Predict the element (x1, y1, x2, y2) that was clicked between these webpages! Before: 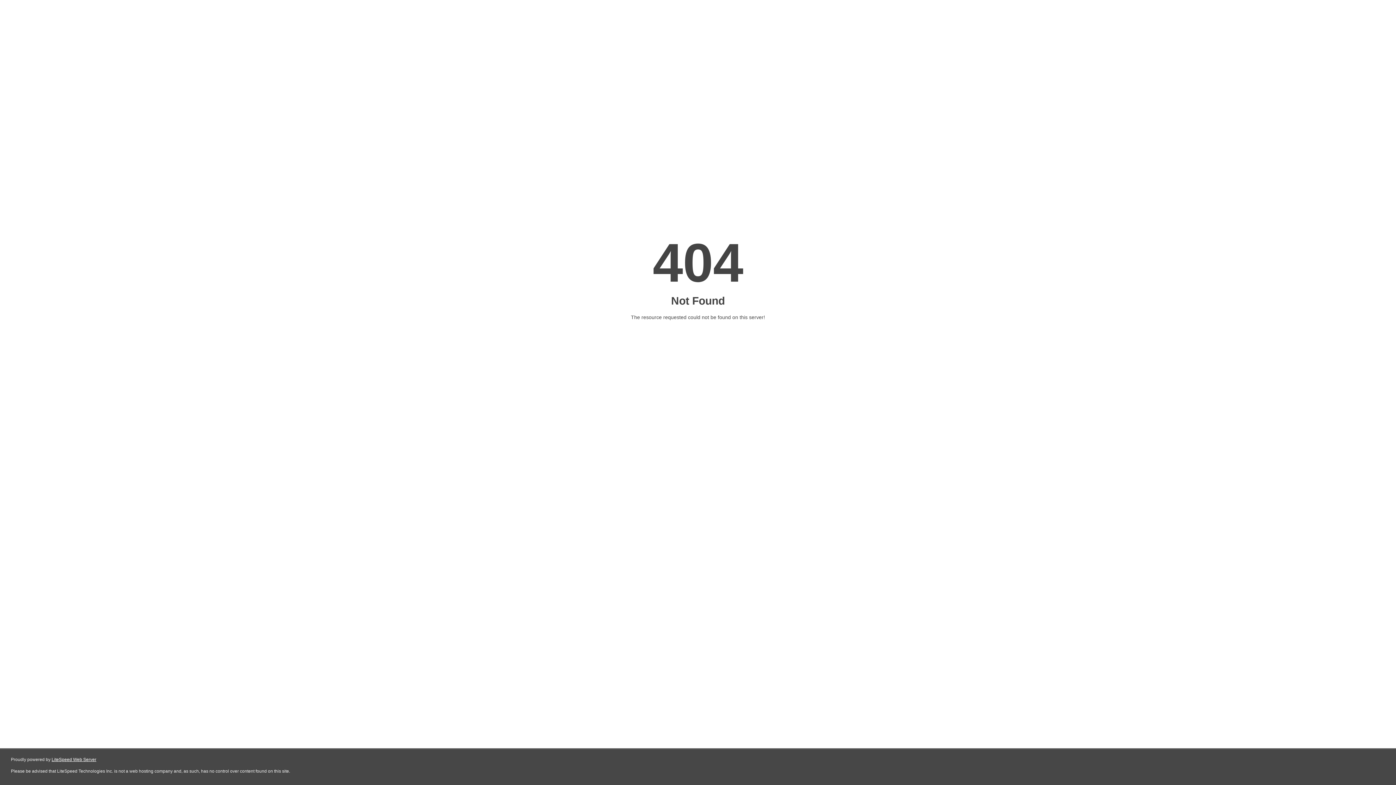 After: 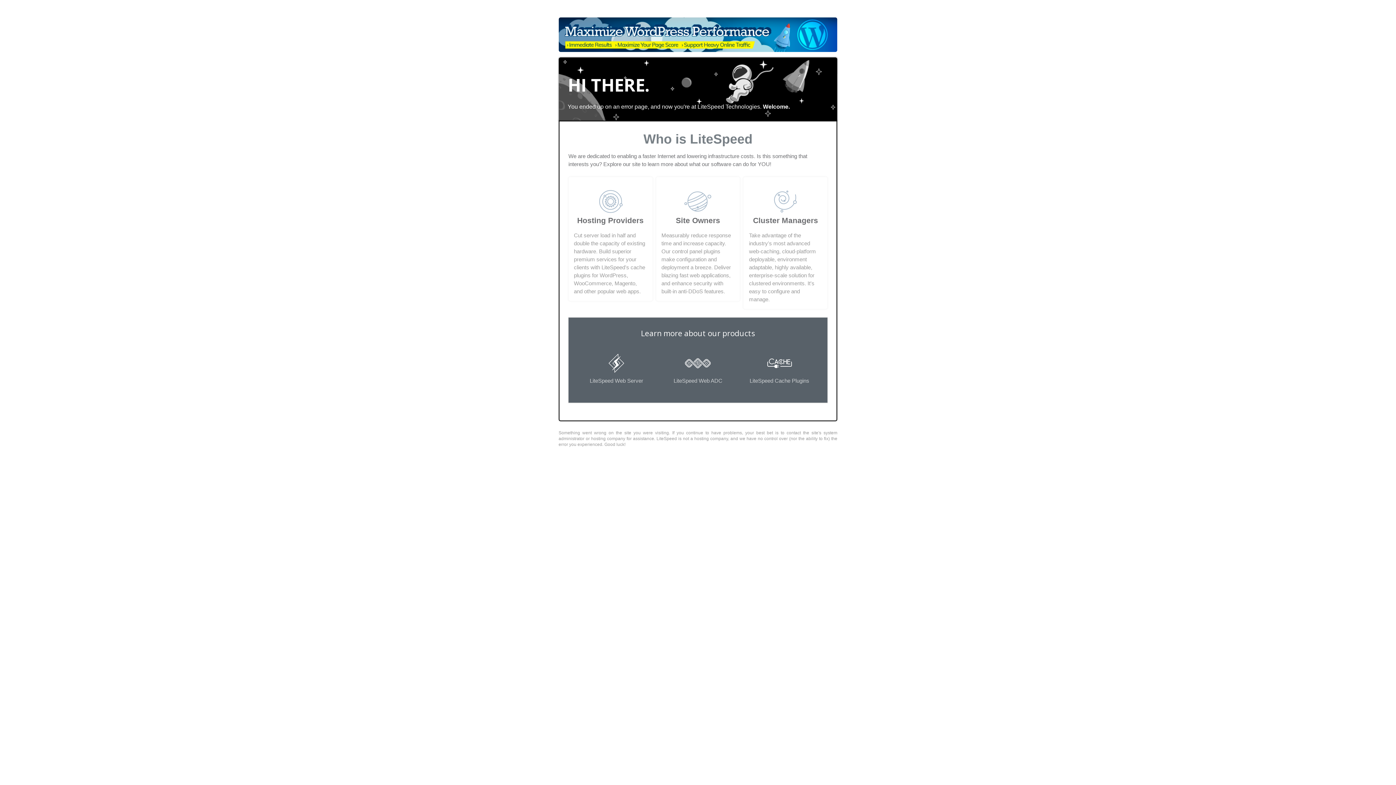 Action: bbox: (51, 757, 96, 762) label: LiteSpeed Web Server